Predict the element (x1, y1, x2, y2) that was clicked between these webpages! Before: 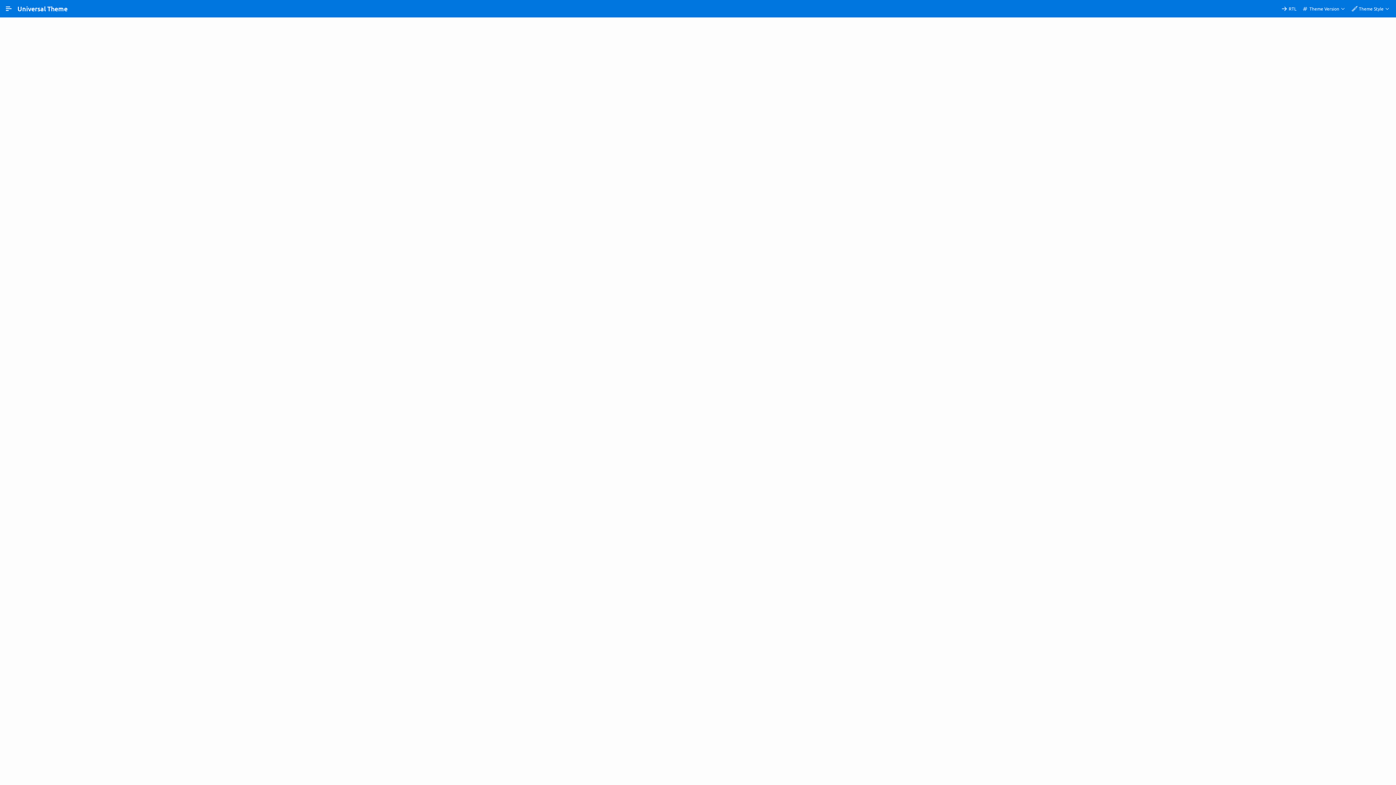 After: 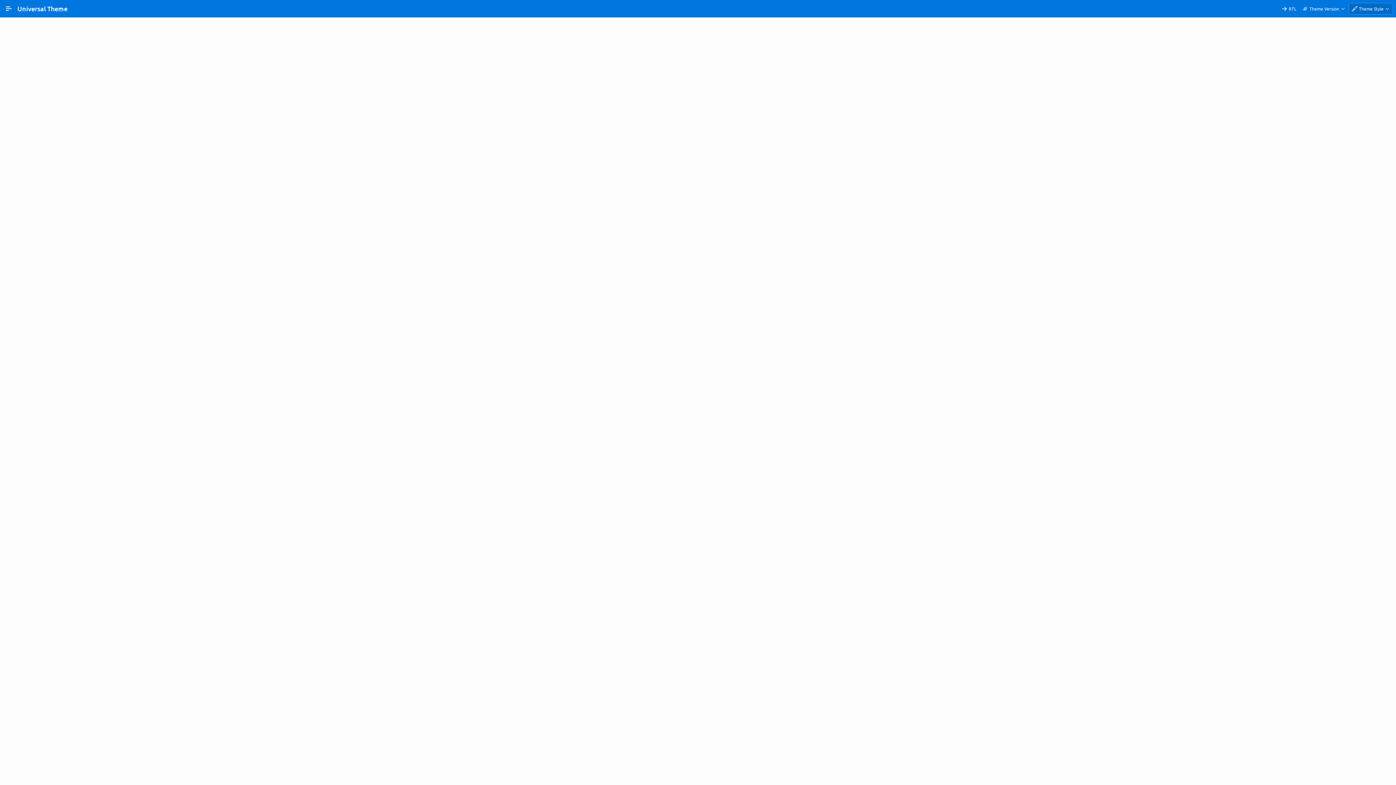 Action: bbox: (1349, 2, 1393, 14) label: Theme Style